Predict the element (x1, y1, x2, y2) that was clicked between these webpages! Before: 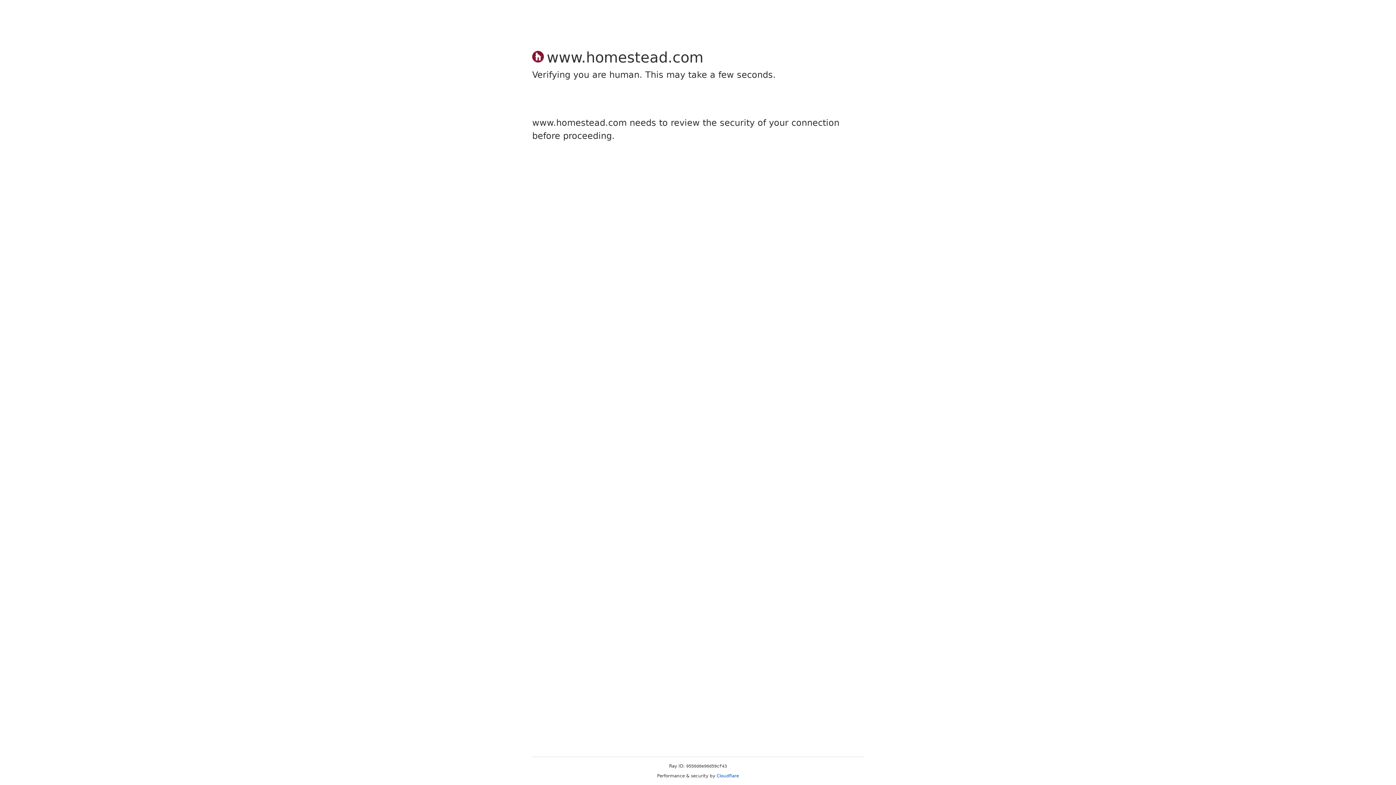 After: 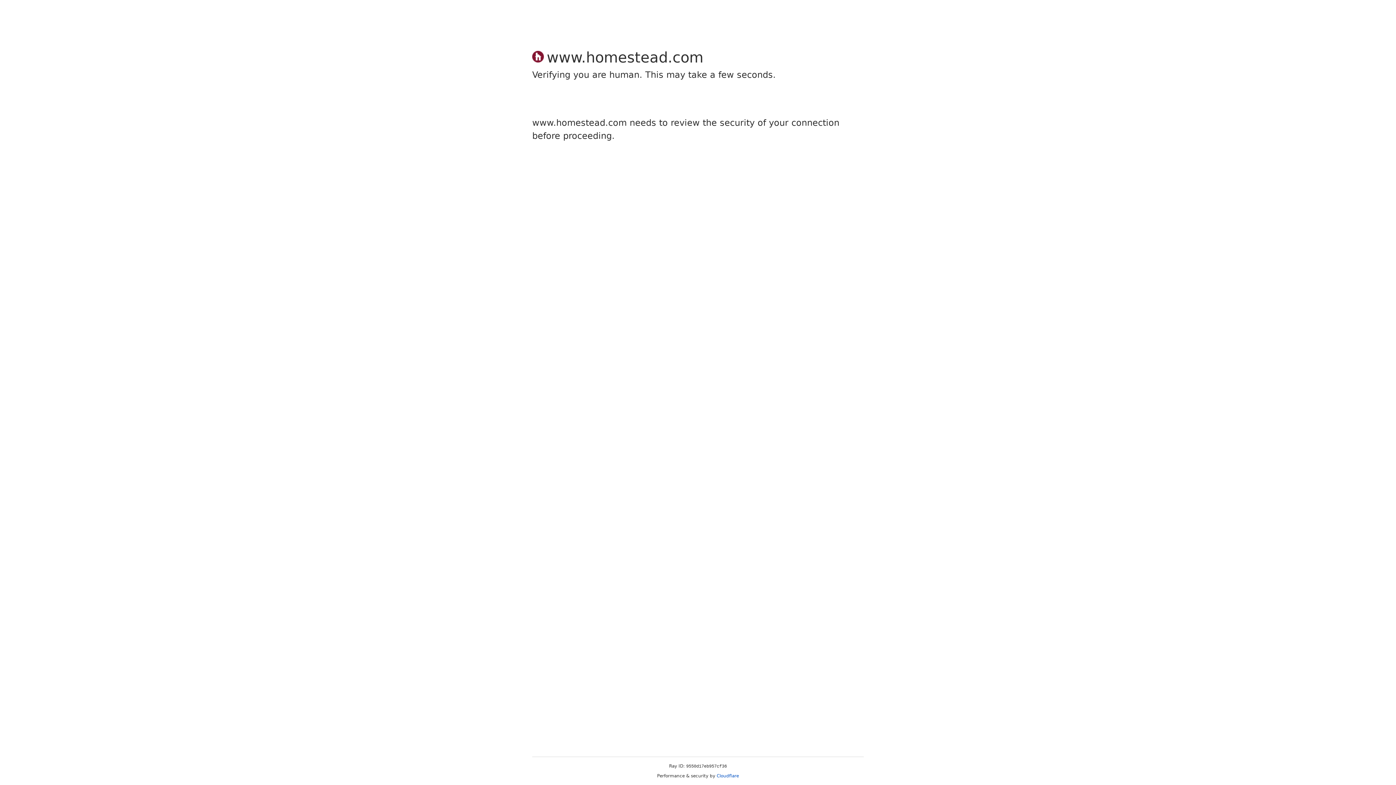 Action: label: Cloudflare bbox: (716, 773, 739, 778)